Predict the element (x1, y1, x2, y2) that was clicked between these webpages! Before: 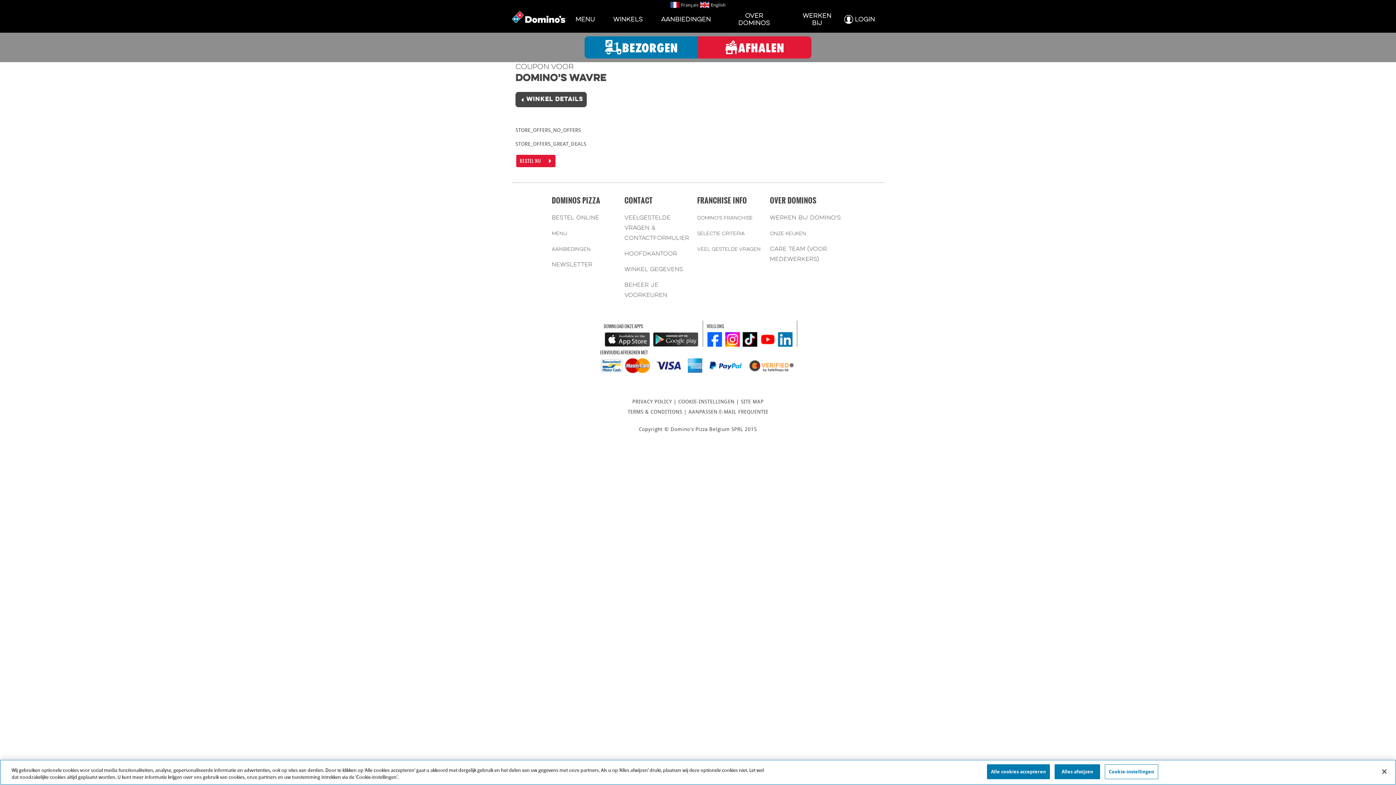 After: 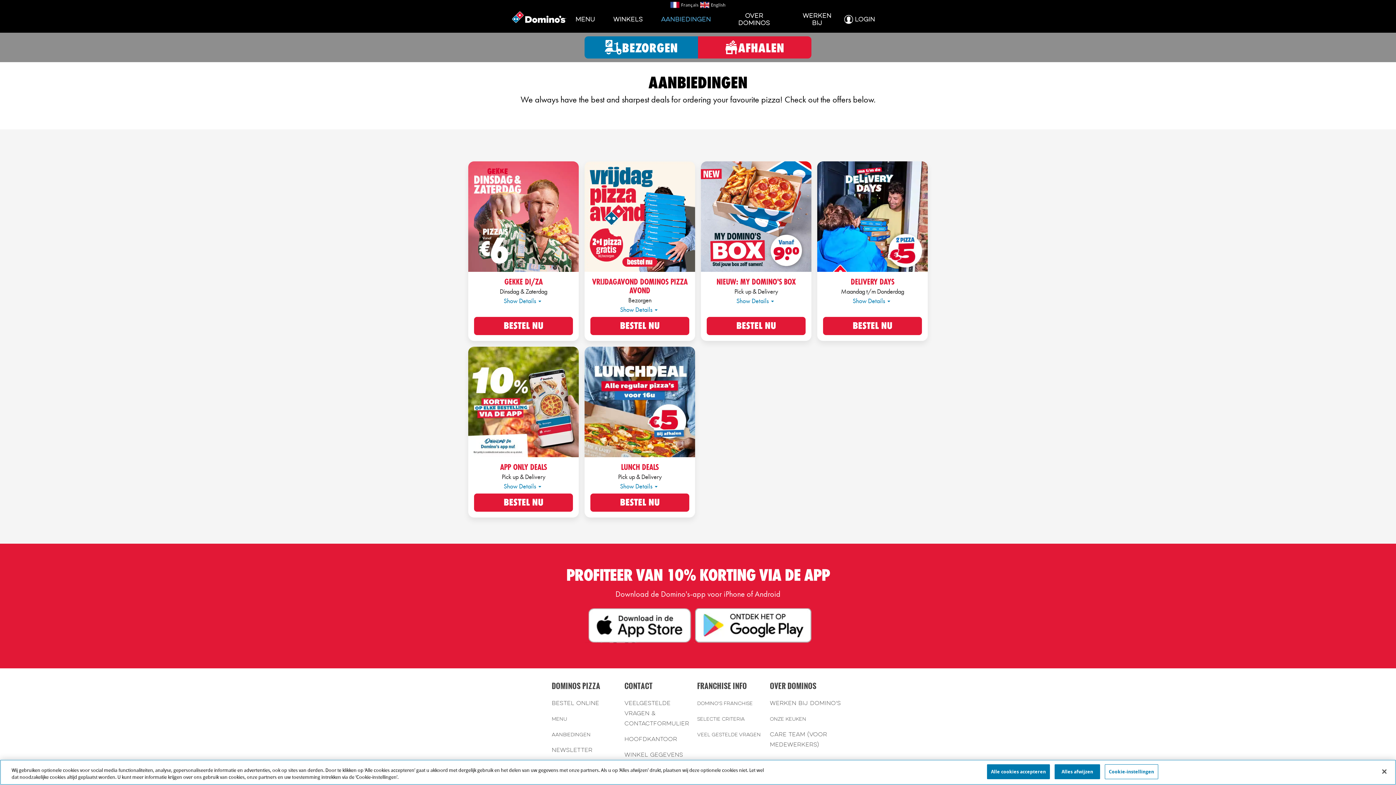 Action: label: AANBIEDINGEN bbox: (661, 17, 711, 22)